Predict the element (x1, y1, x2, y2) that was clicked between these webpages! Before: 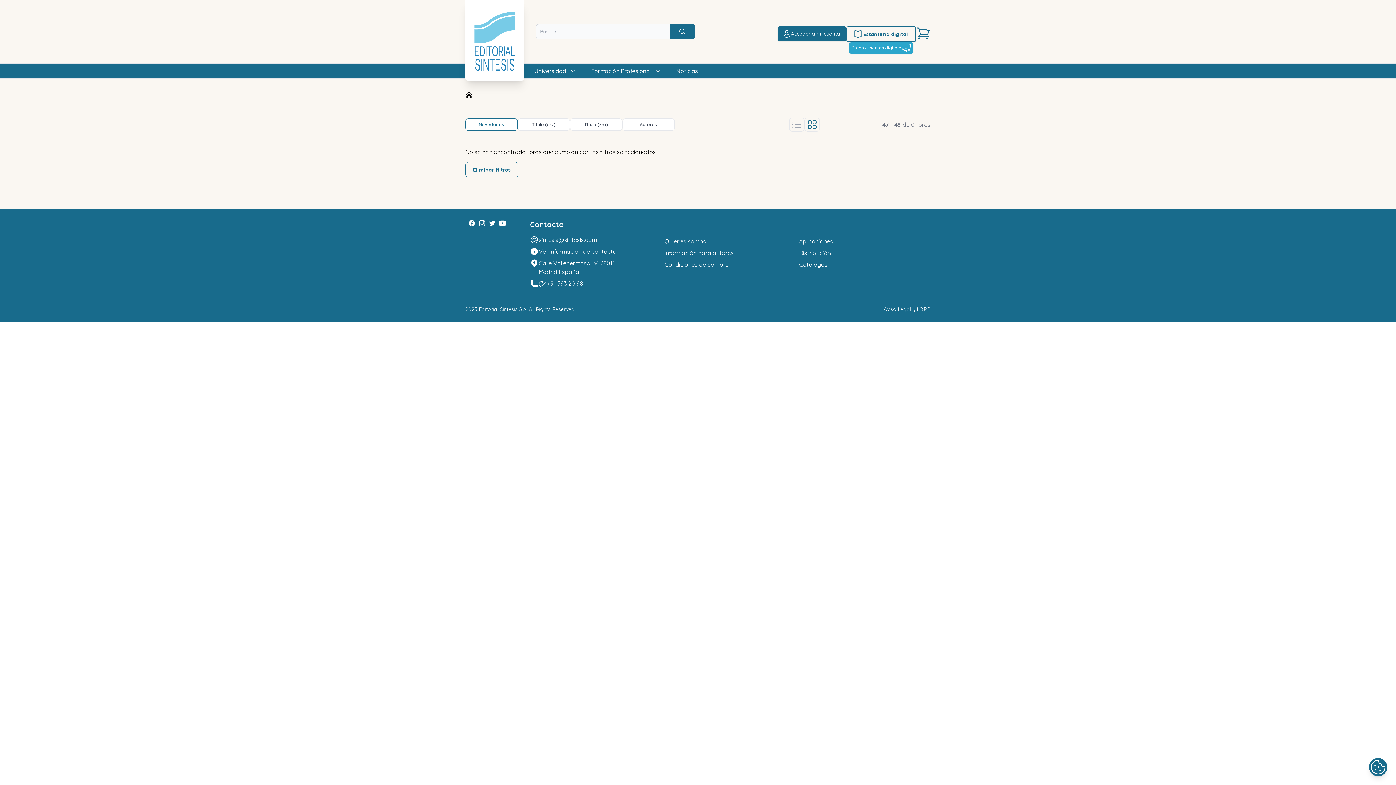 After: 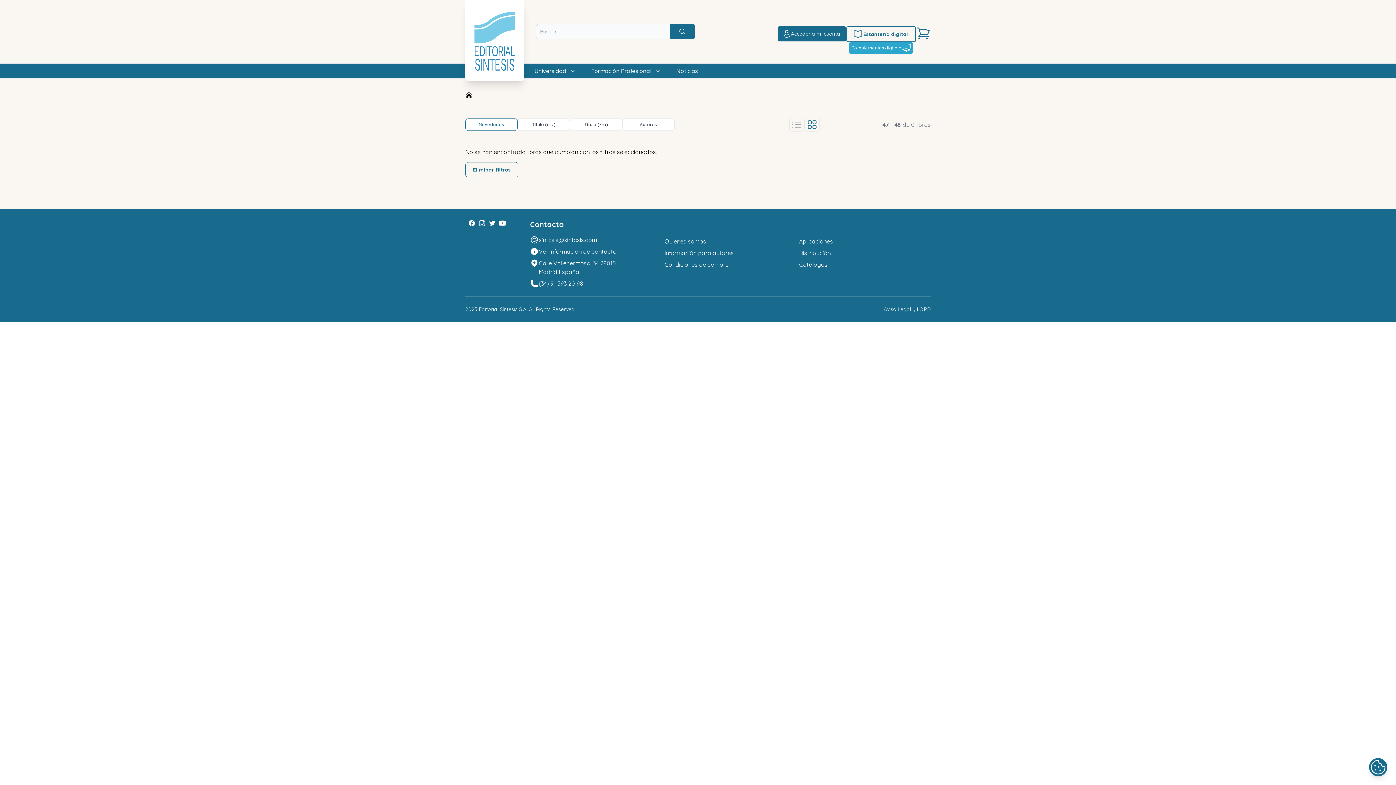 Action: label: Youtube bbox: (498, 219, 506, 227)